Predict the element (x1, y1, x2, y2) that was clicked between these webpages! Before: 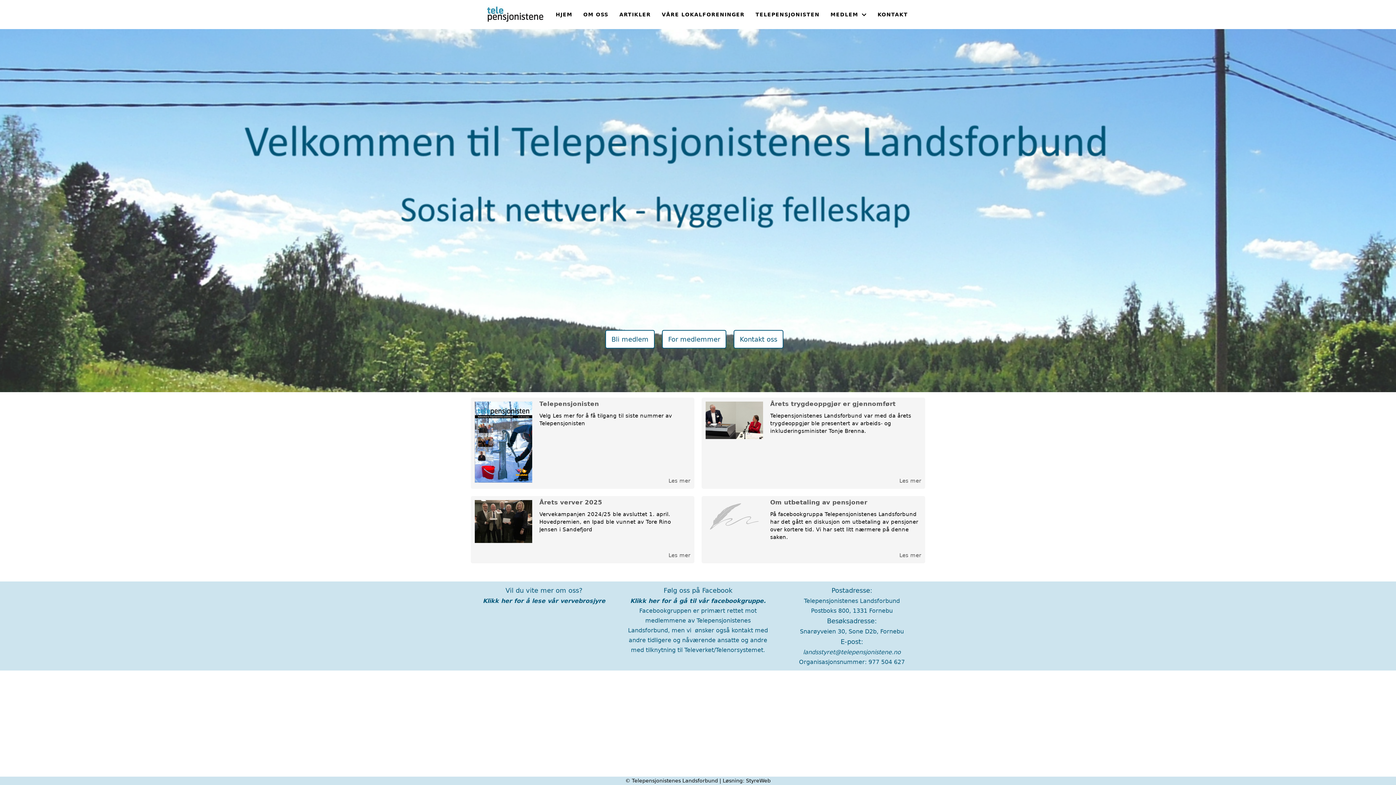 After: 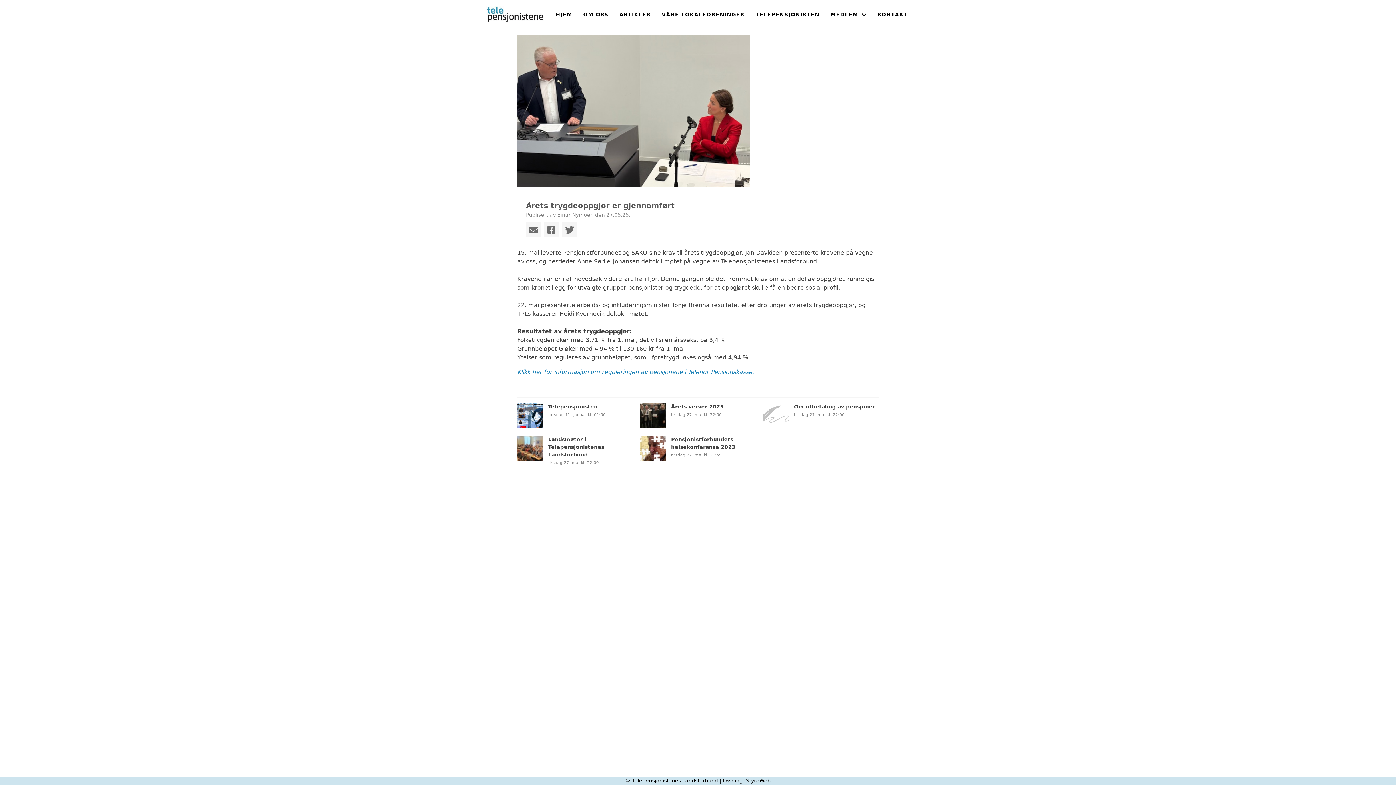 Action: bbox: (766, 473, 925, 488) label: Les mer